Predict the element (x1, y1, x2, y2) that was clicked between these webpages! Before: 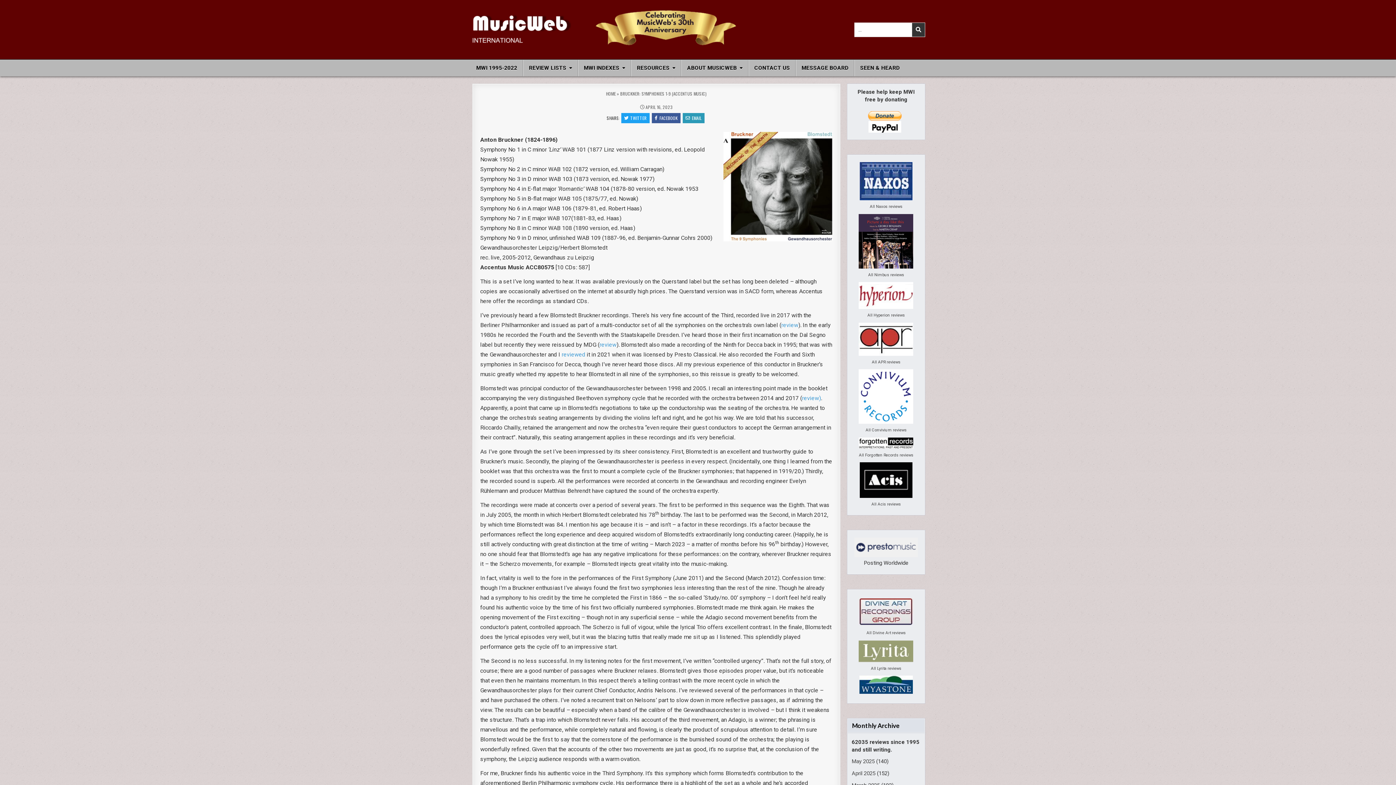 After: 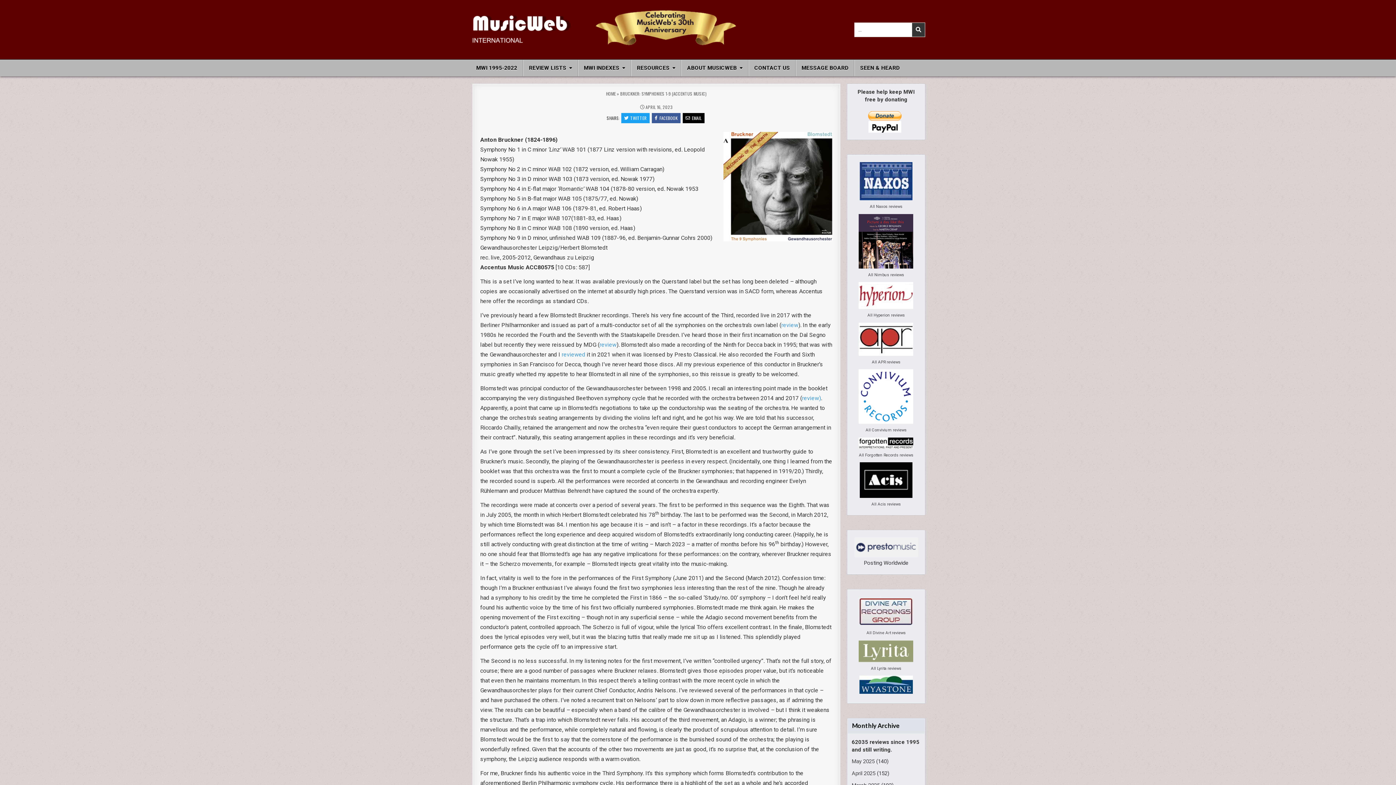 Action: bbox: (682, 113, 704, 123) label: EMAIL